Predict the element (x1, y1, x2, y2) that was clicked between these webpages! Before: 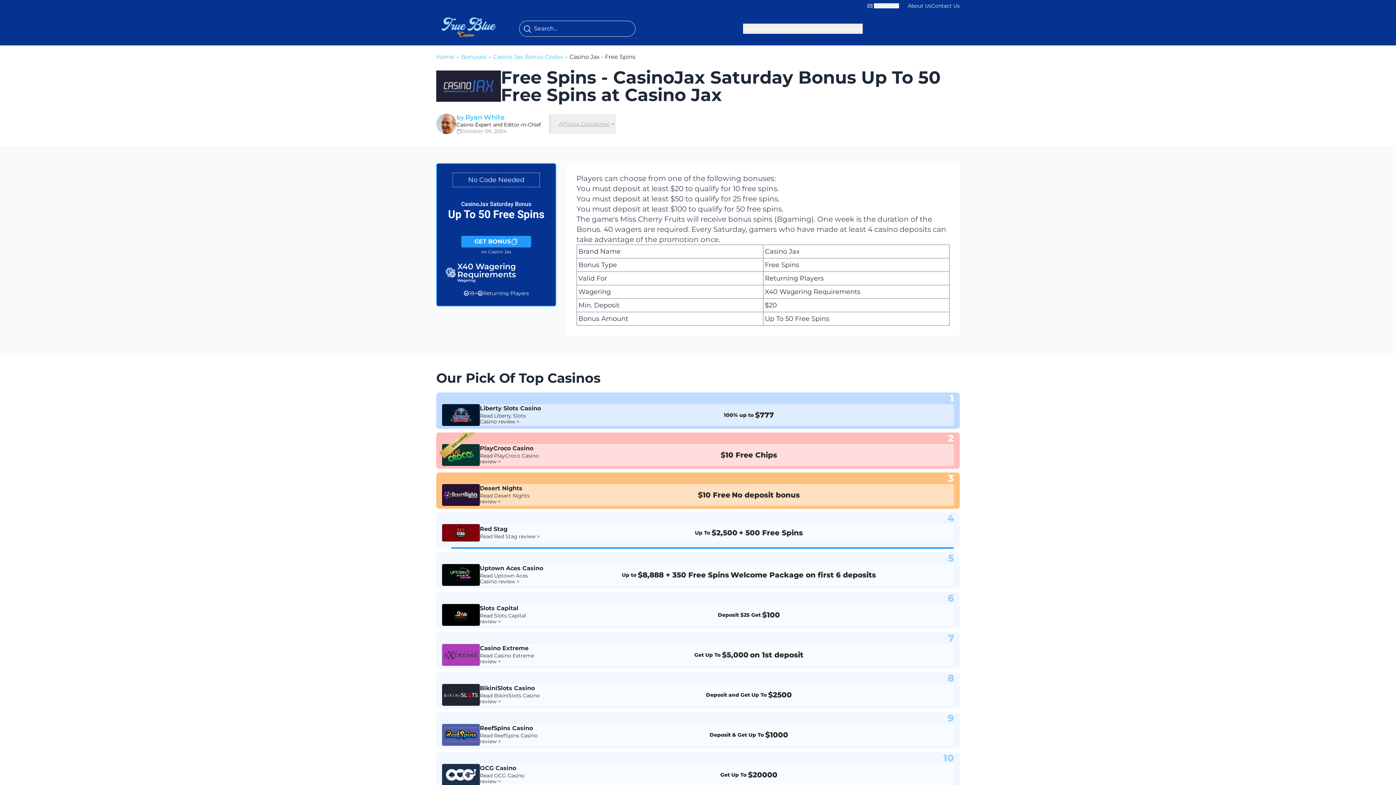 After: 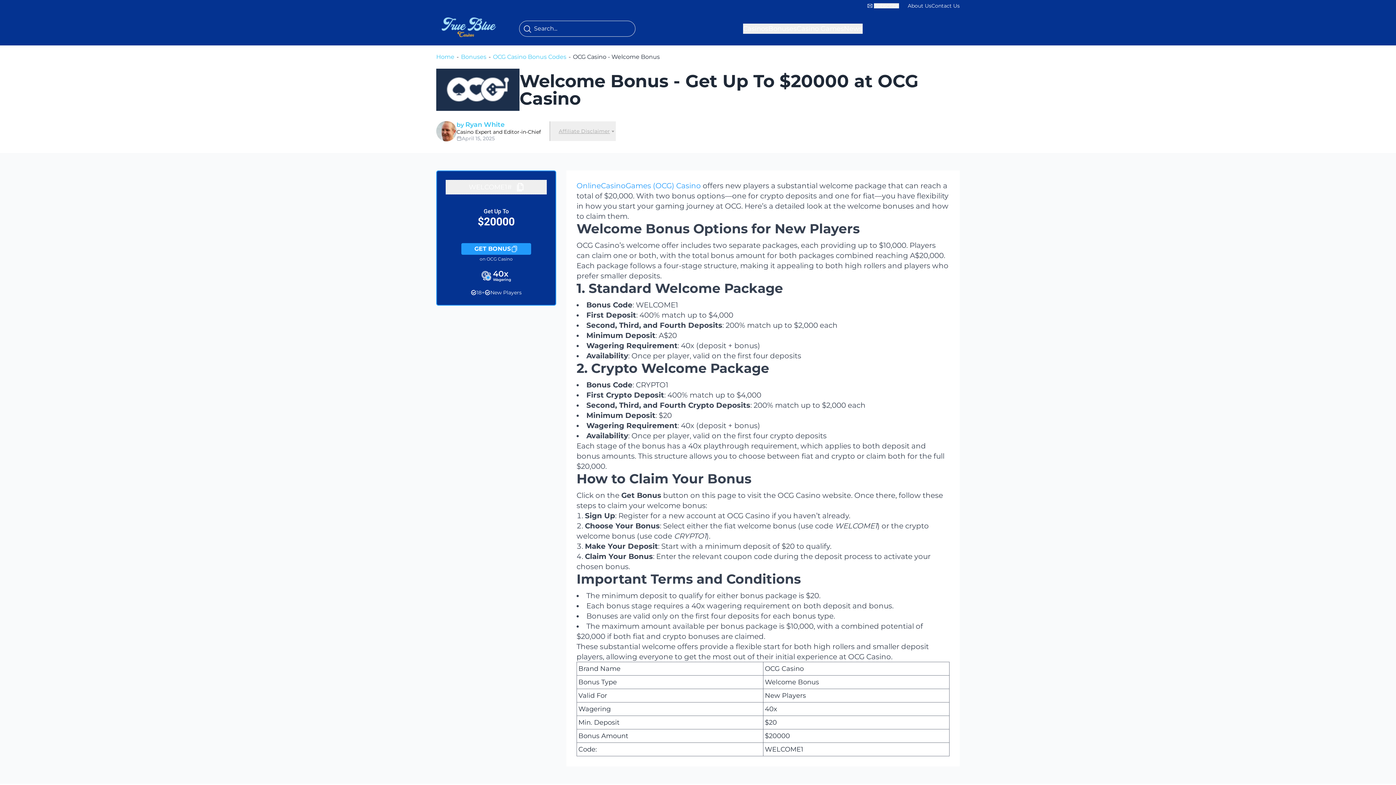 Action: bbox: (548, 770, 949, 780) label: Get Up To
$20000